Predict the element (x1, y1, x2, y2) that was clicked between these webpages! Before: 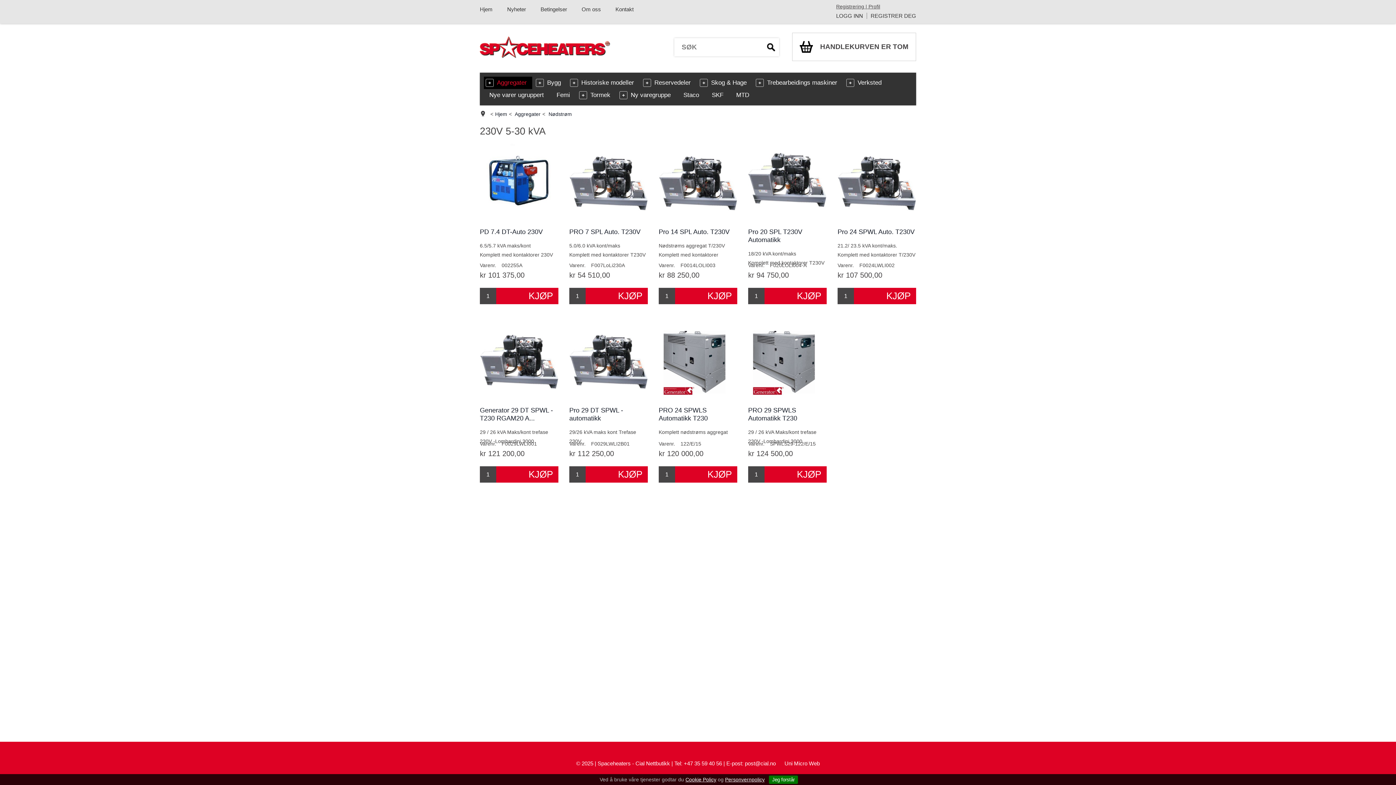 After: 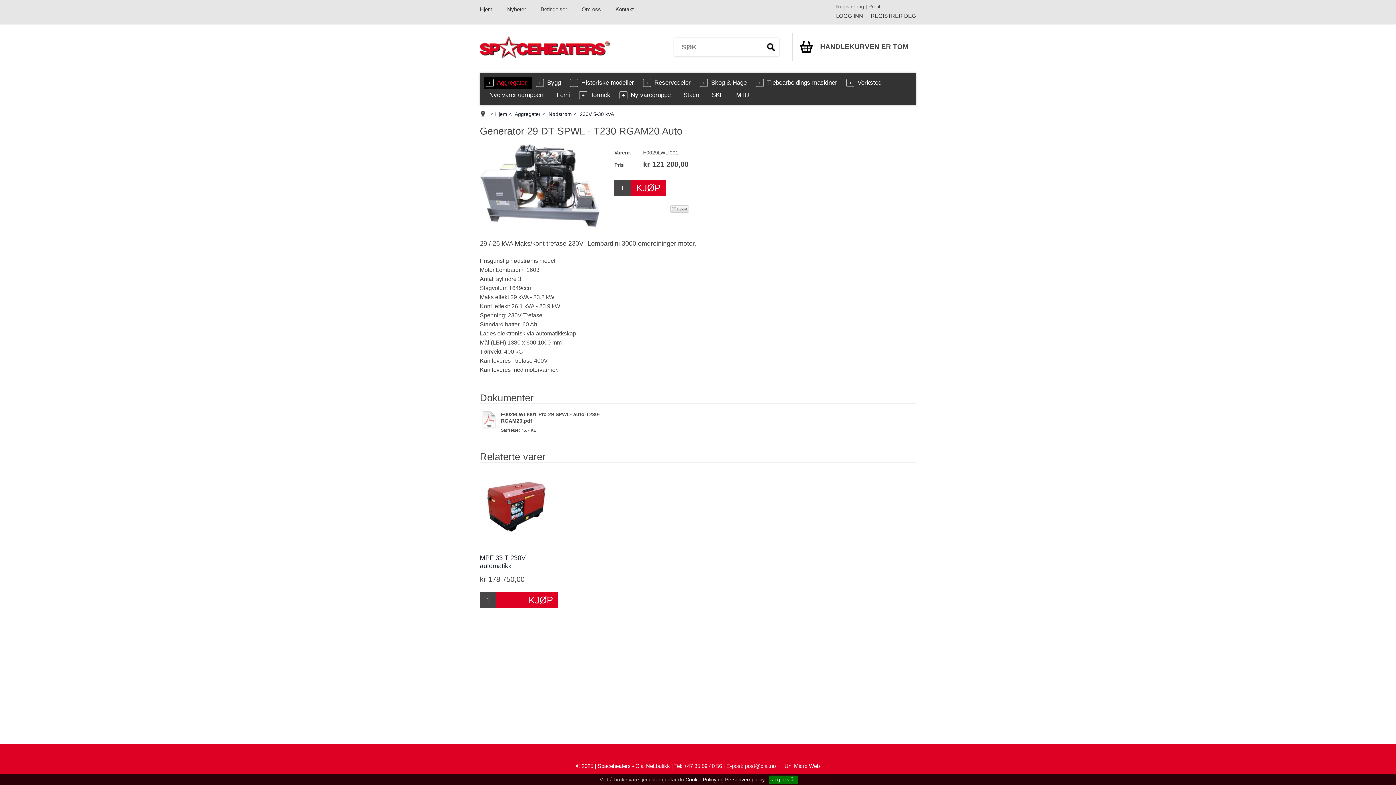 Action: bbox: (480, 322, 558, 401)